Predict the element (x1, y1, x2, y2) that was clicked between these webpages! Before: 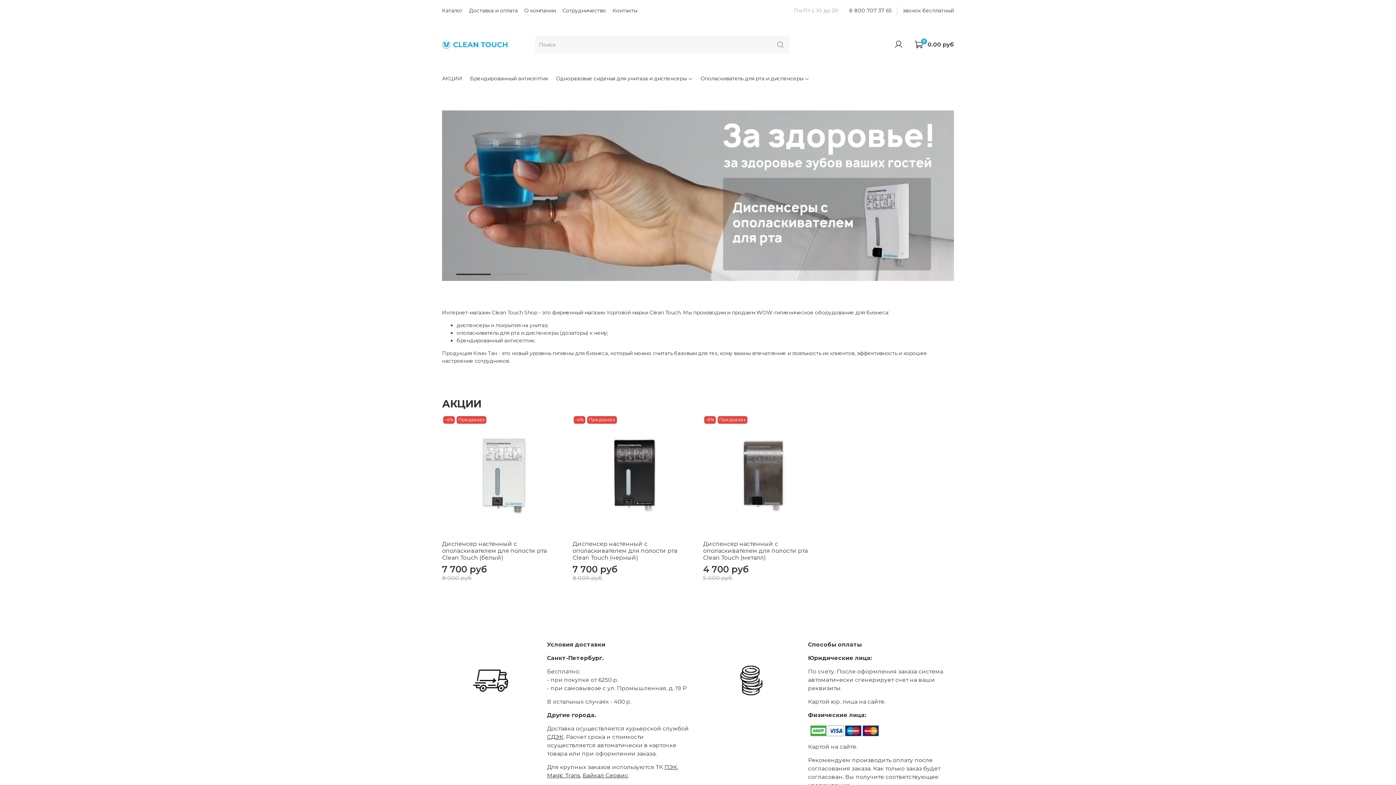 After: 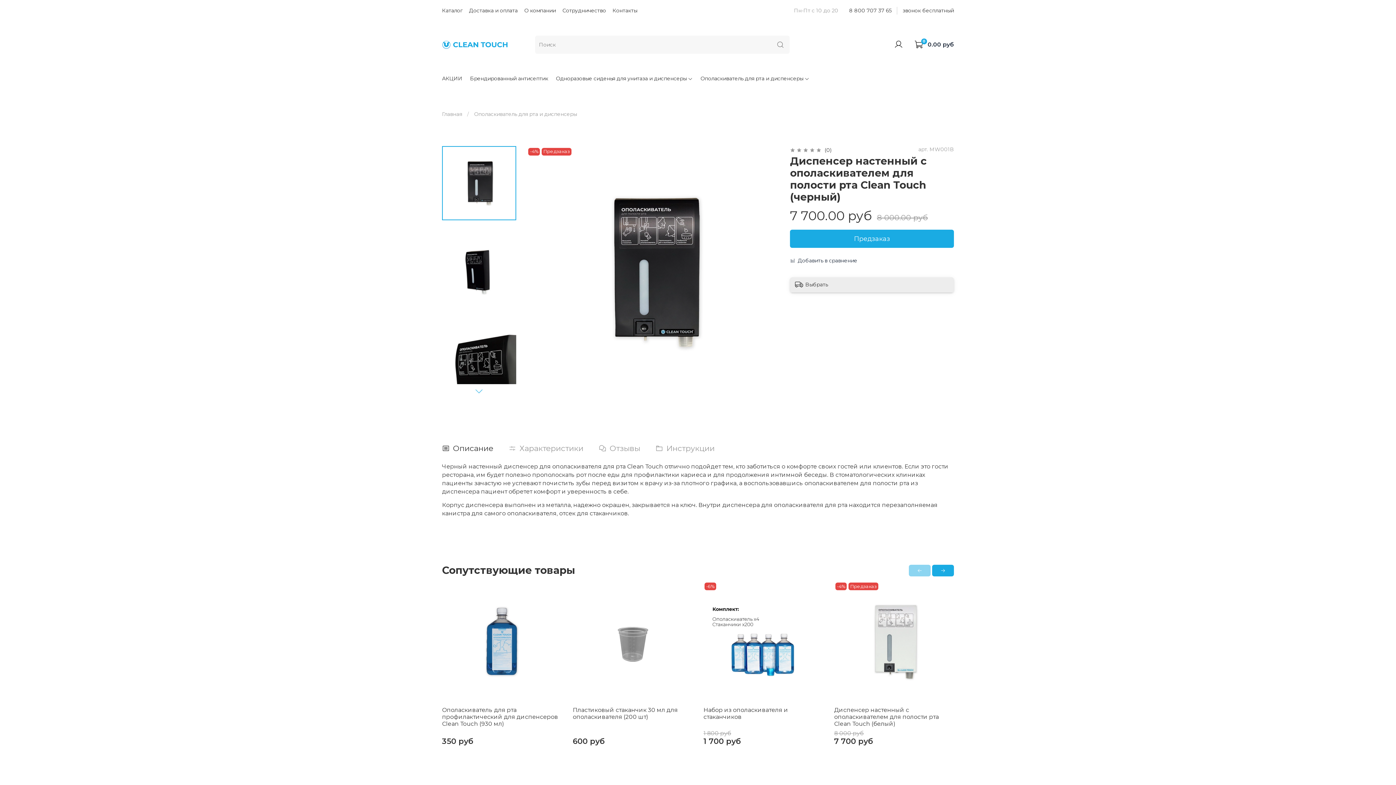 Action: bbox: (572, 540, 677, 561) label: Диспенсер настенный с ополаскивателем для полости рта Clean Touch (черный)